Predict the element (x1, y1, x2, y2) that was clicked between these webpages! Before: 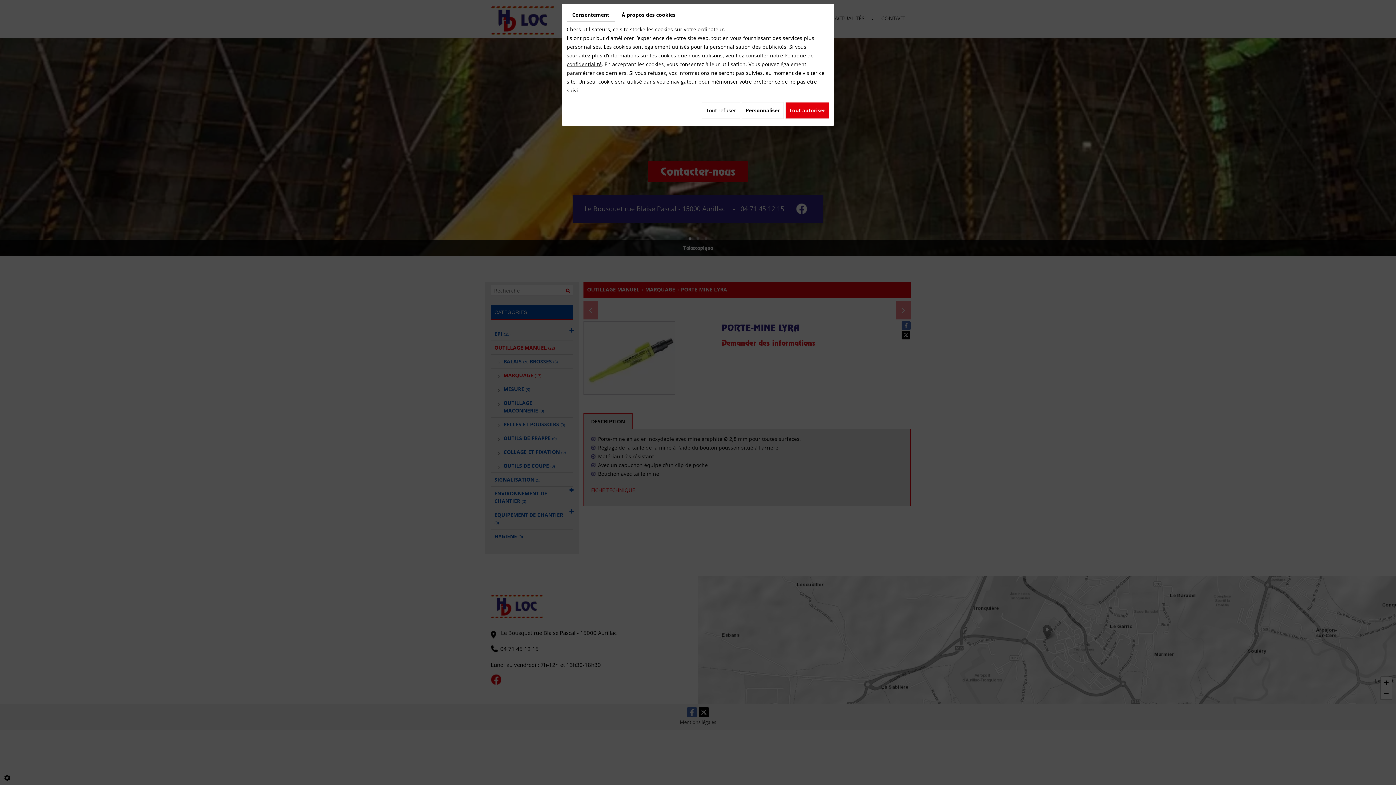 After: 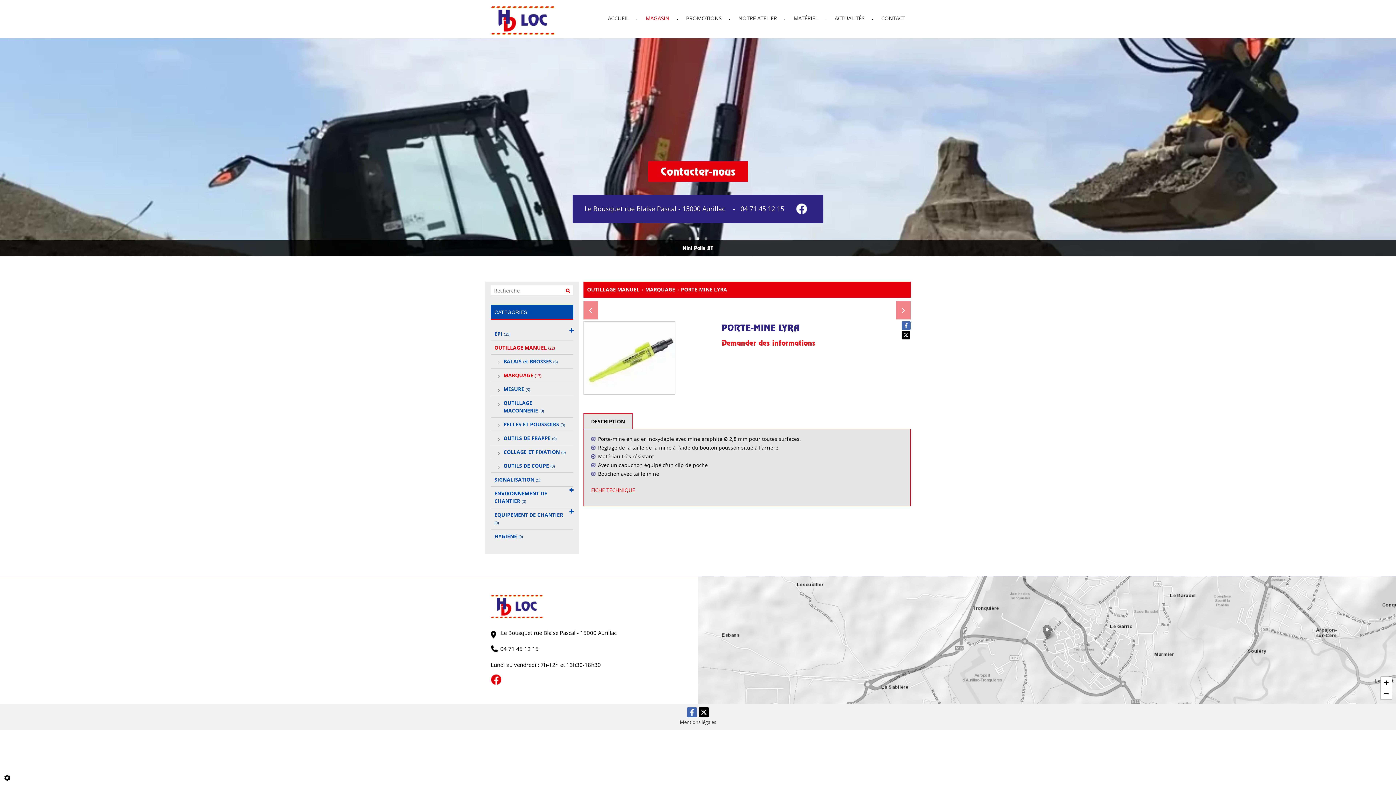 Action: bbox: (785, 102, 829, 118) label: Tout autoriser